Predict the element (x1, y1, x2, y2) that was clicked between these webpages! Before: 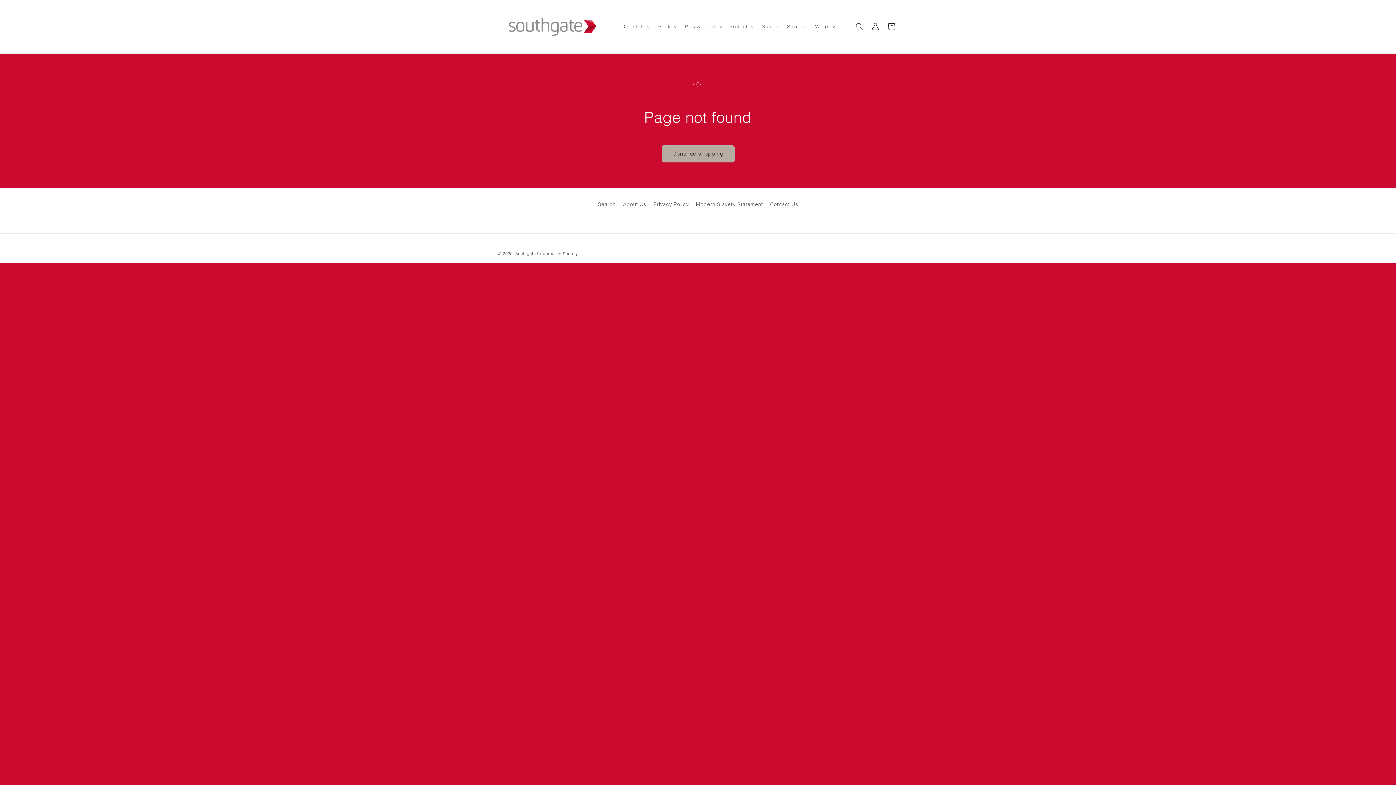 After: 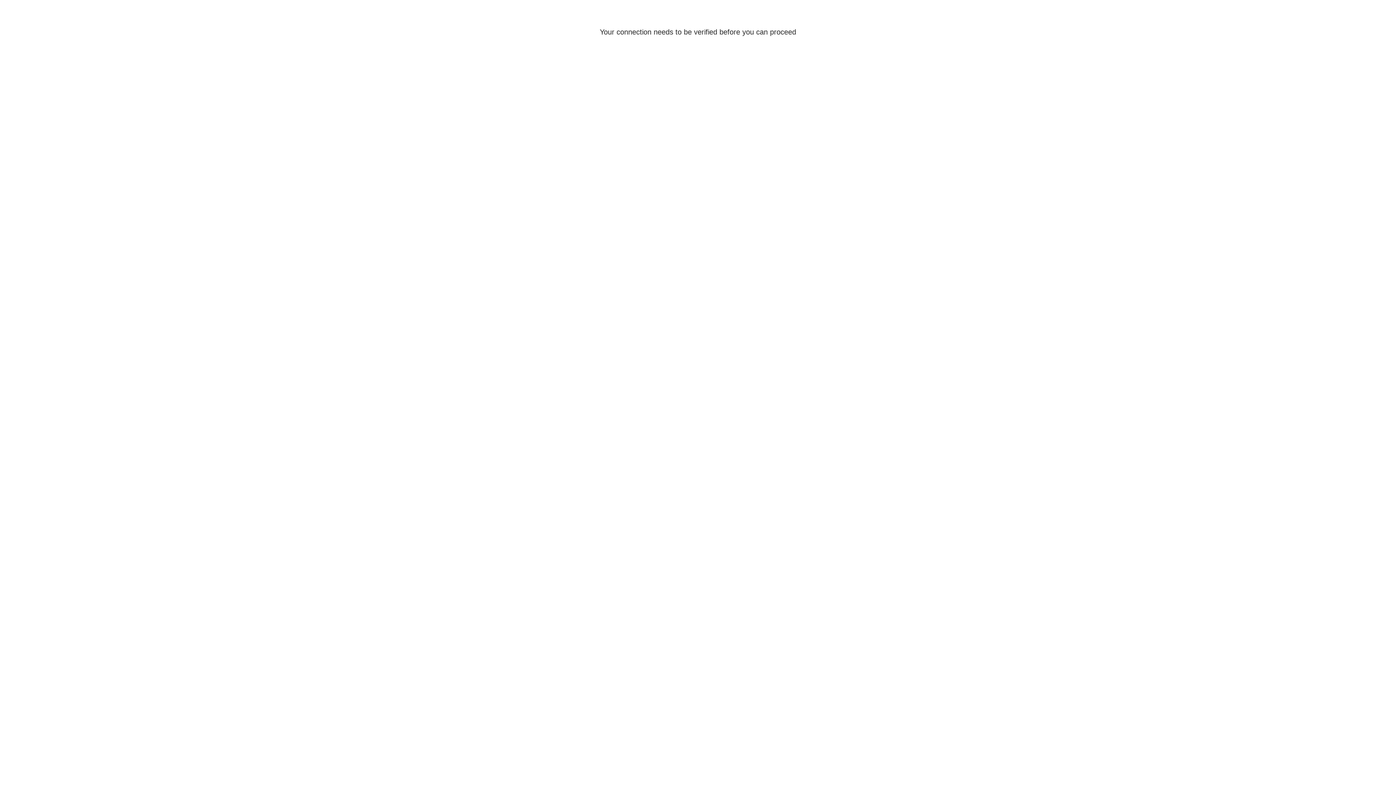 Action: label: Continue shopping bbox: (661, 145, 734, 162)